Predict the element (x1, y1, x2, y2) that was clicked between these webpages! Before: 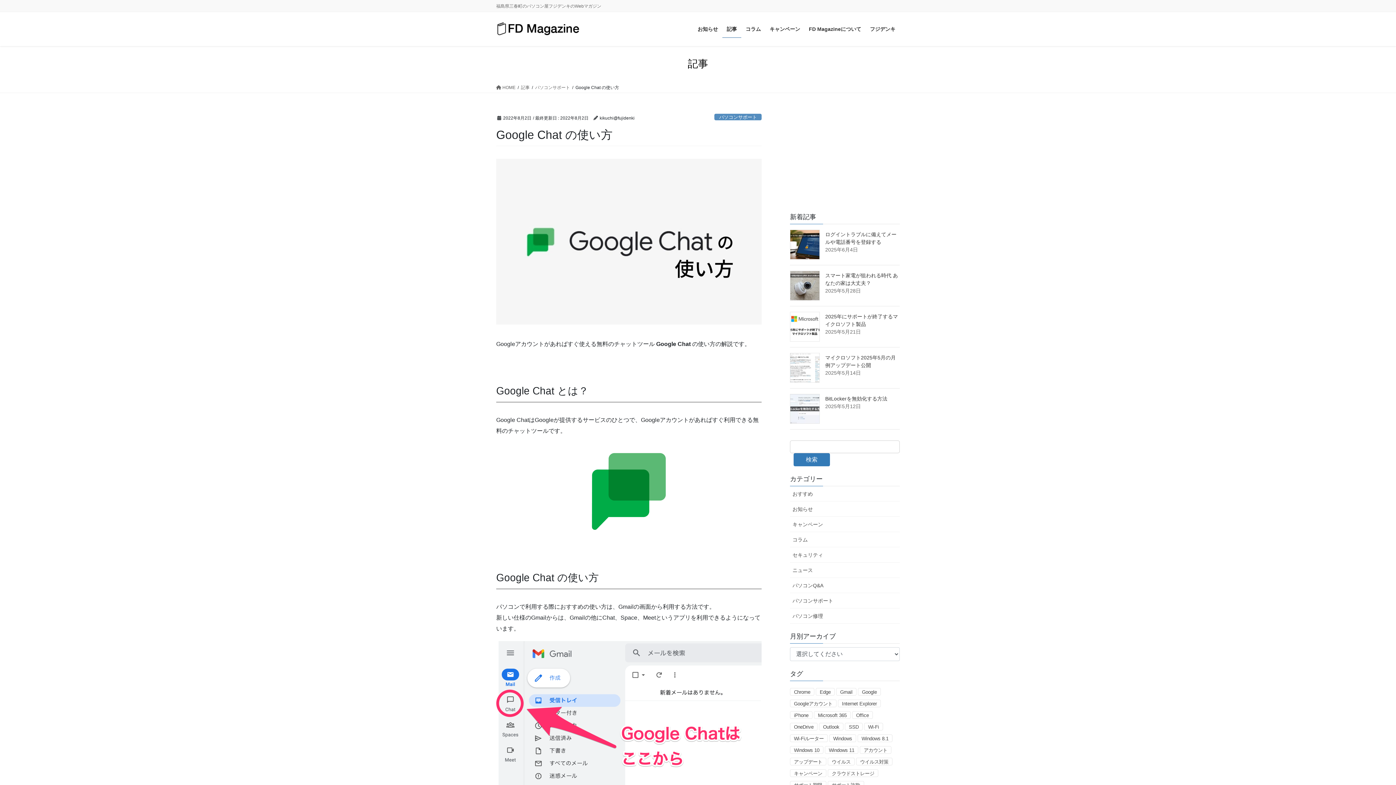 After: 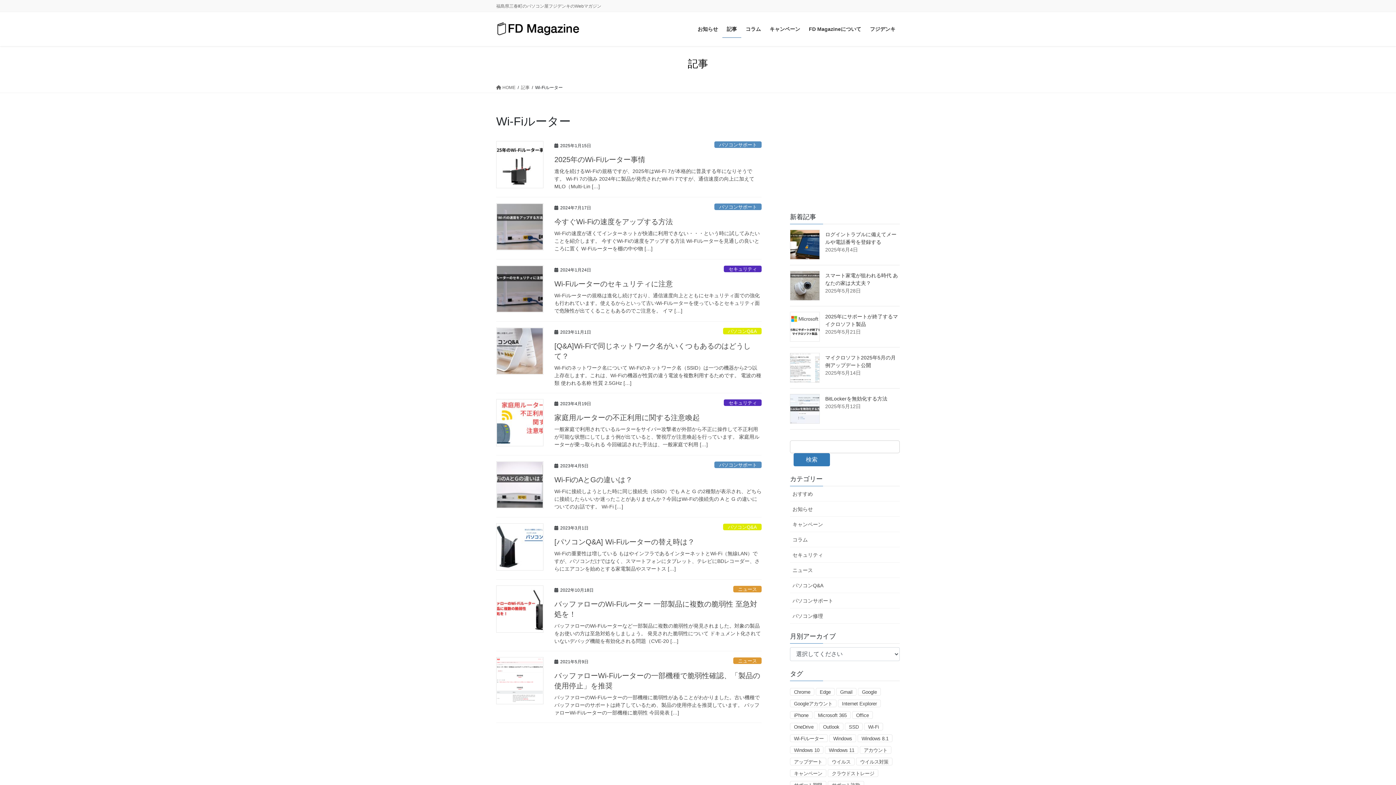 Action: label: Wi-Fiルーター bbox: (790, 734, 828, 742)